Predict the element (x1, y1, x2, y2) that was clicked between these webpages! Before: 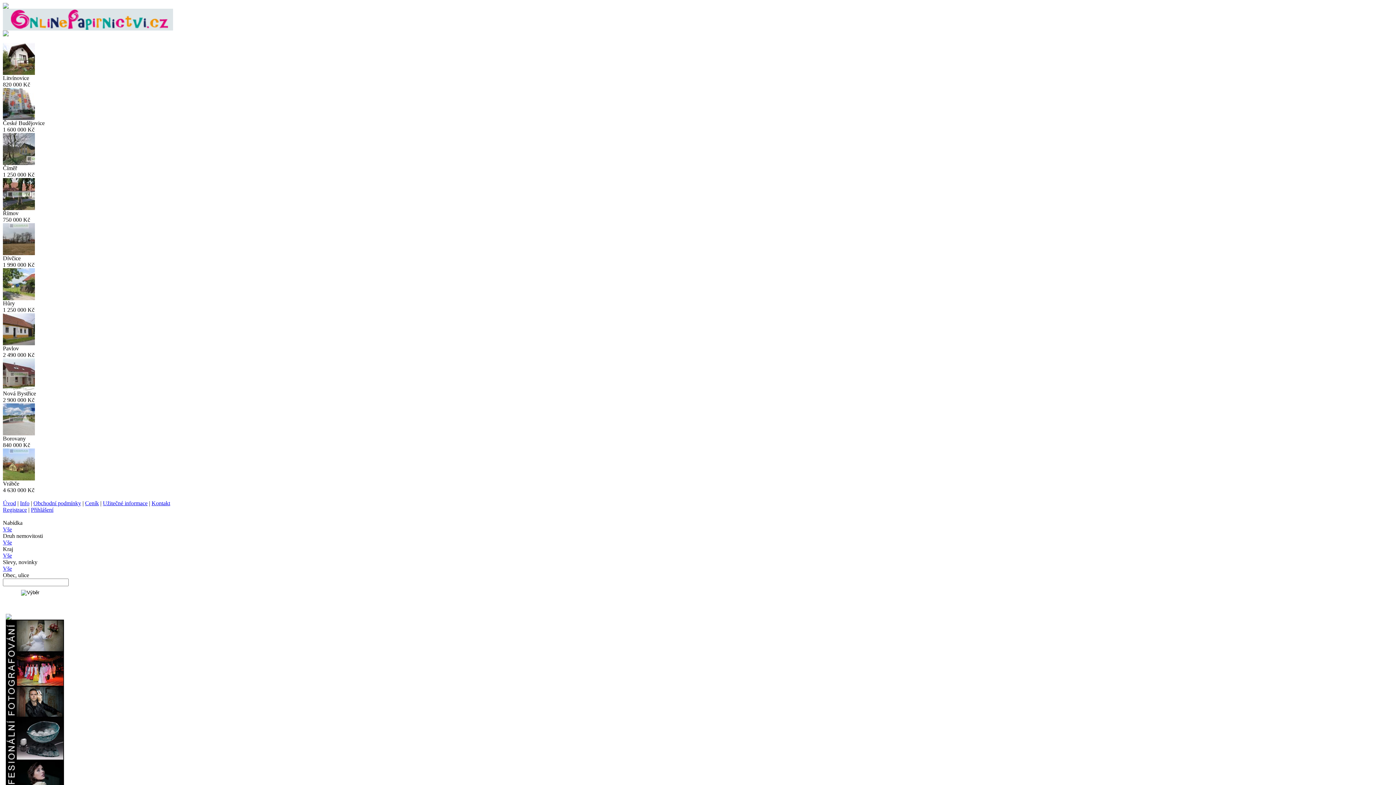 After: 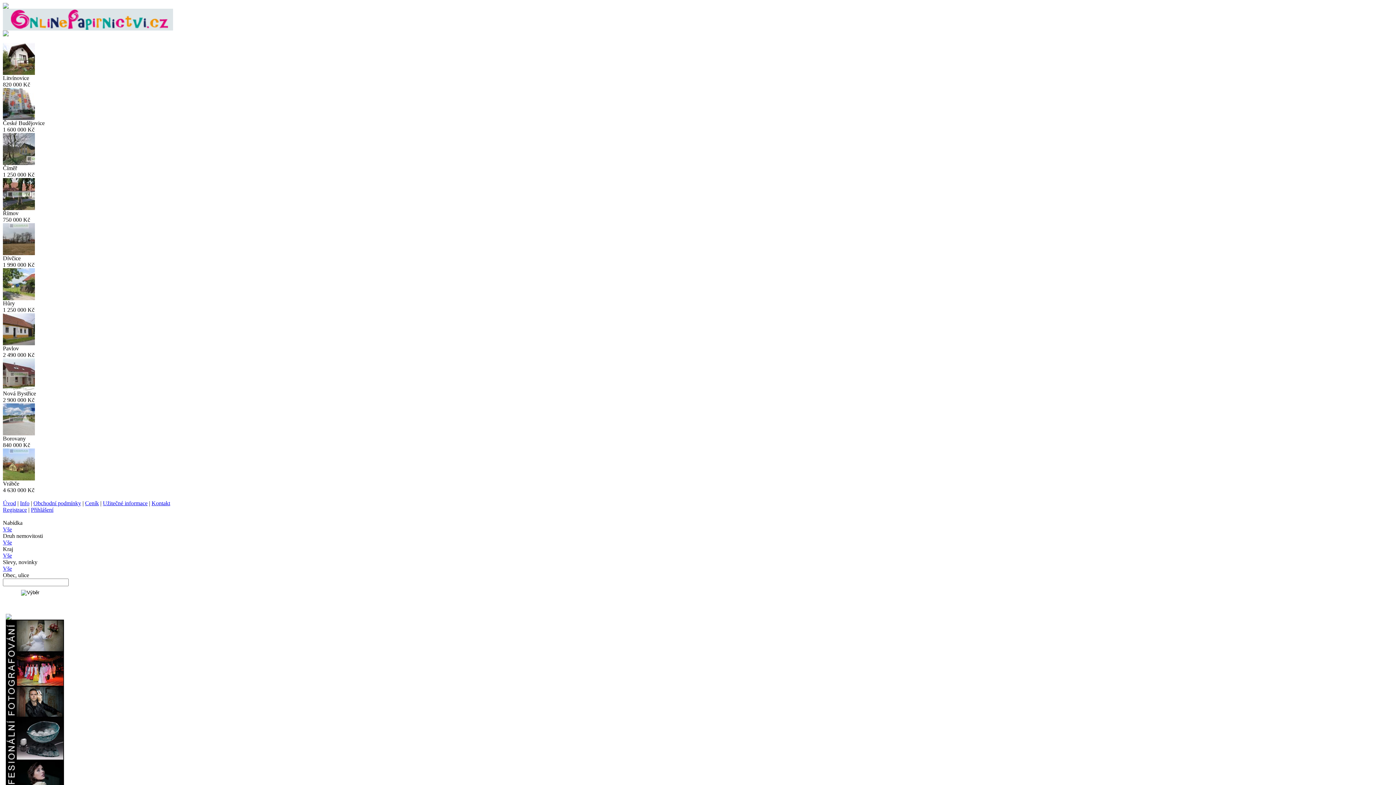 Action: bbox: (102, 500, 147, 506) label: Užitečné informace